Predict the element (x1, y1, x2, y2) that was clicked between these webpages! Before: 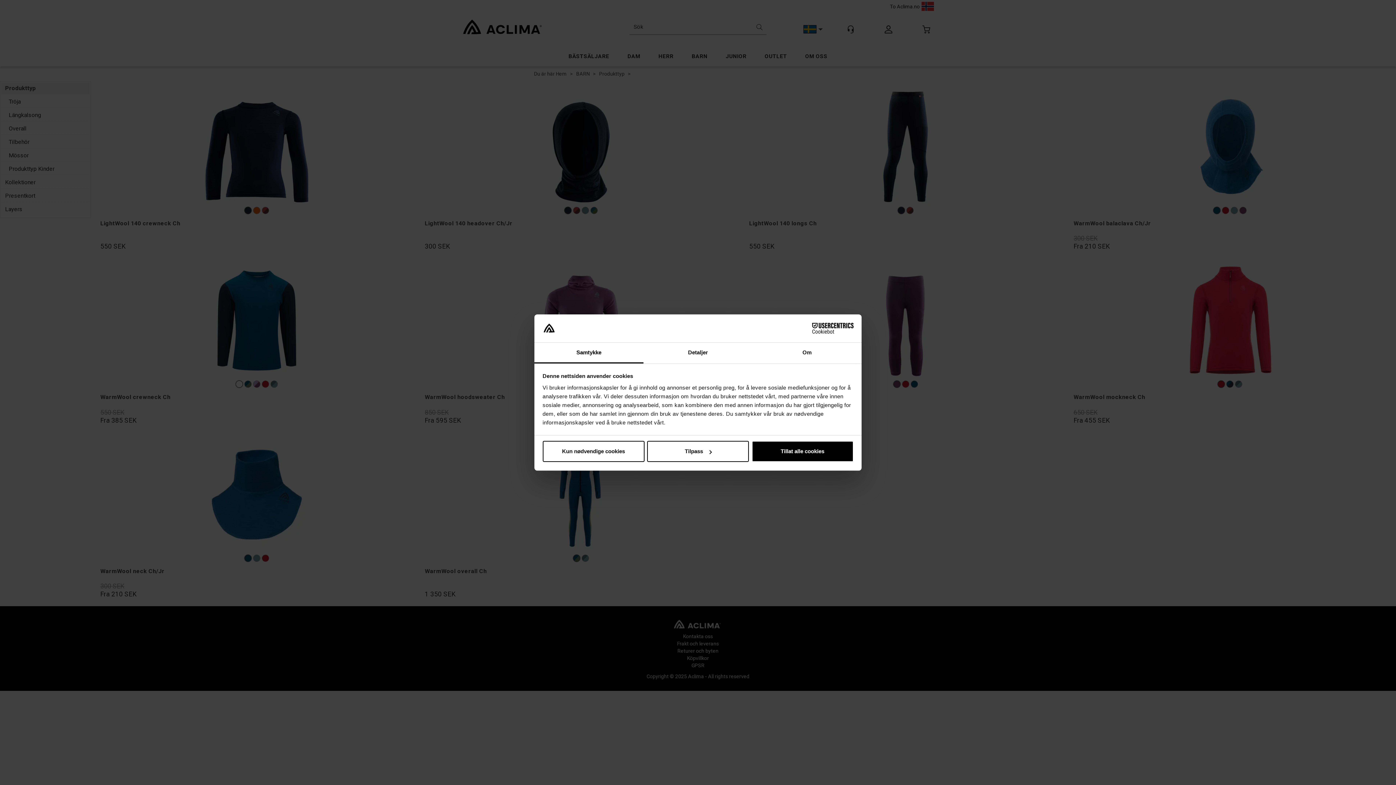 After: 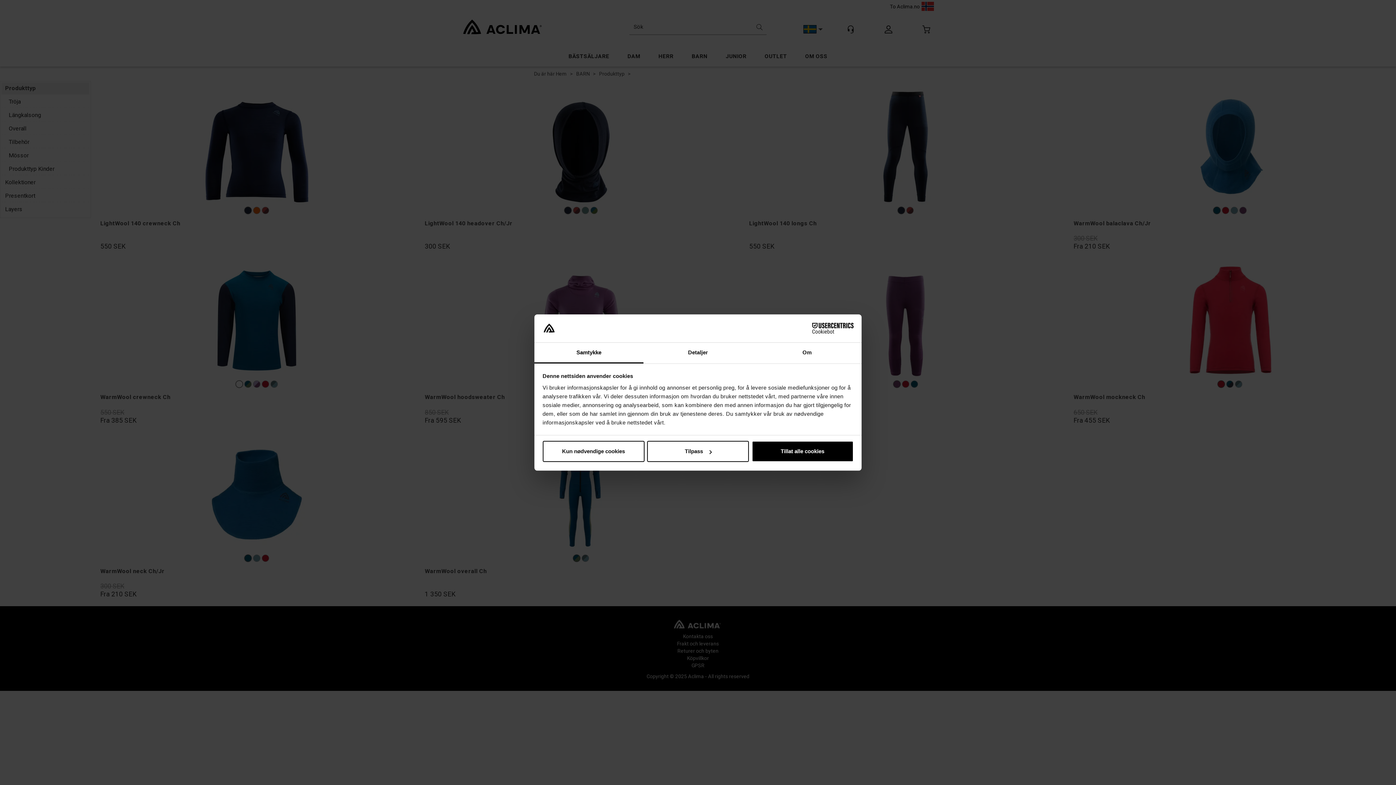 Action: label: Samtykke bbox: (534, 342, 643, 363)